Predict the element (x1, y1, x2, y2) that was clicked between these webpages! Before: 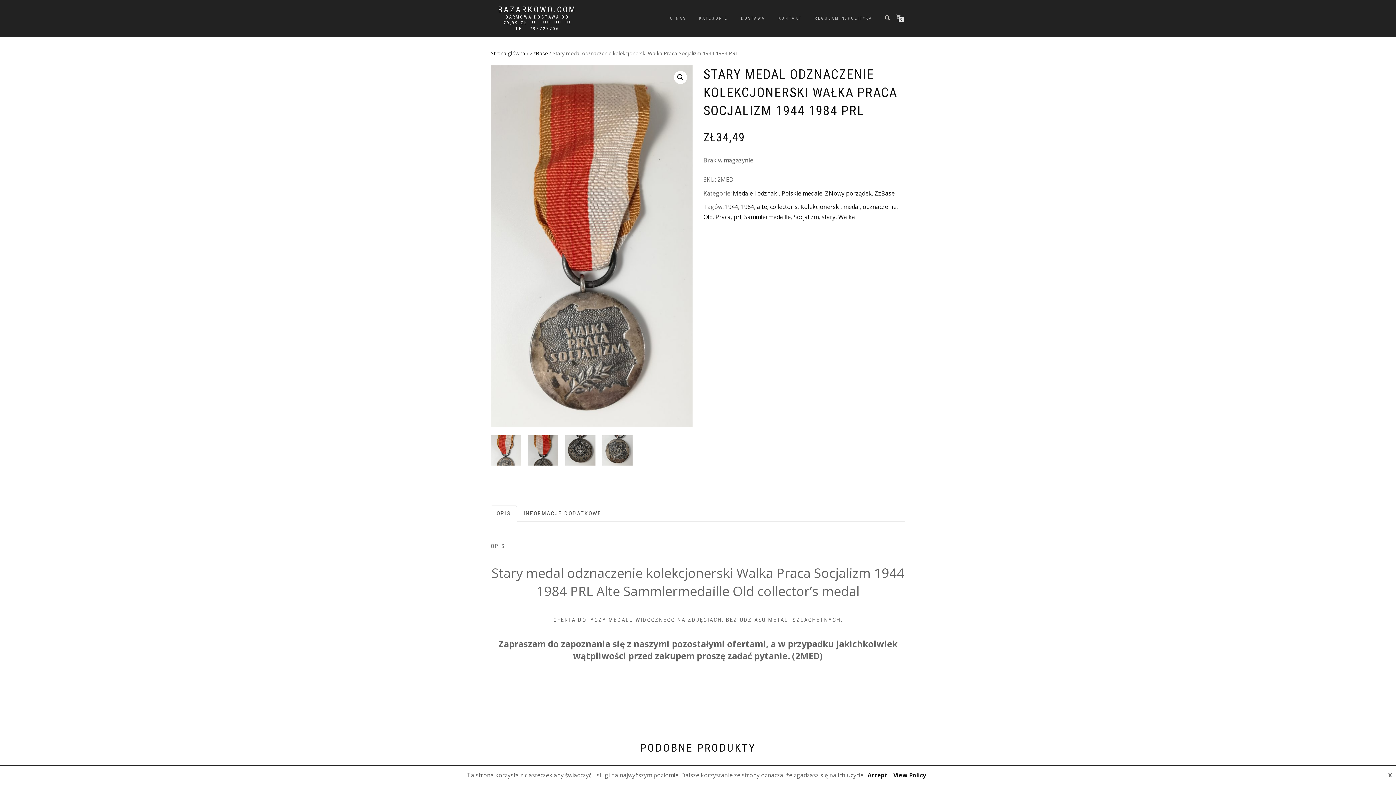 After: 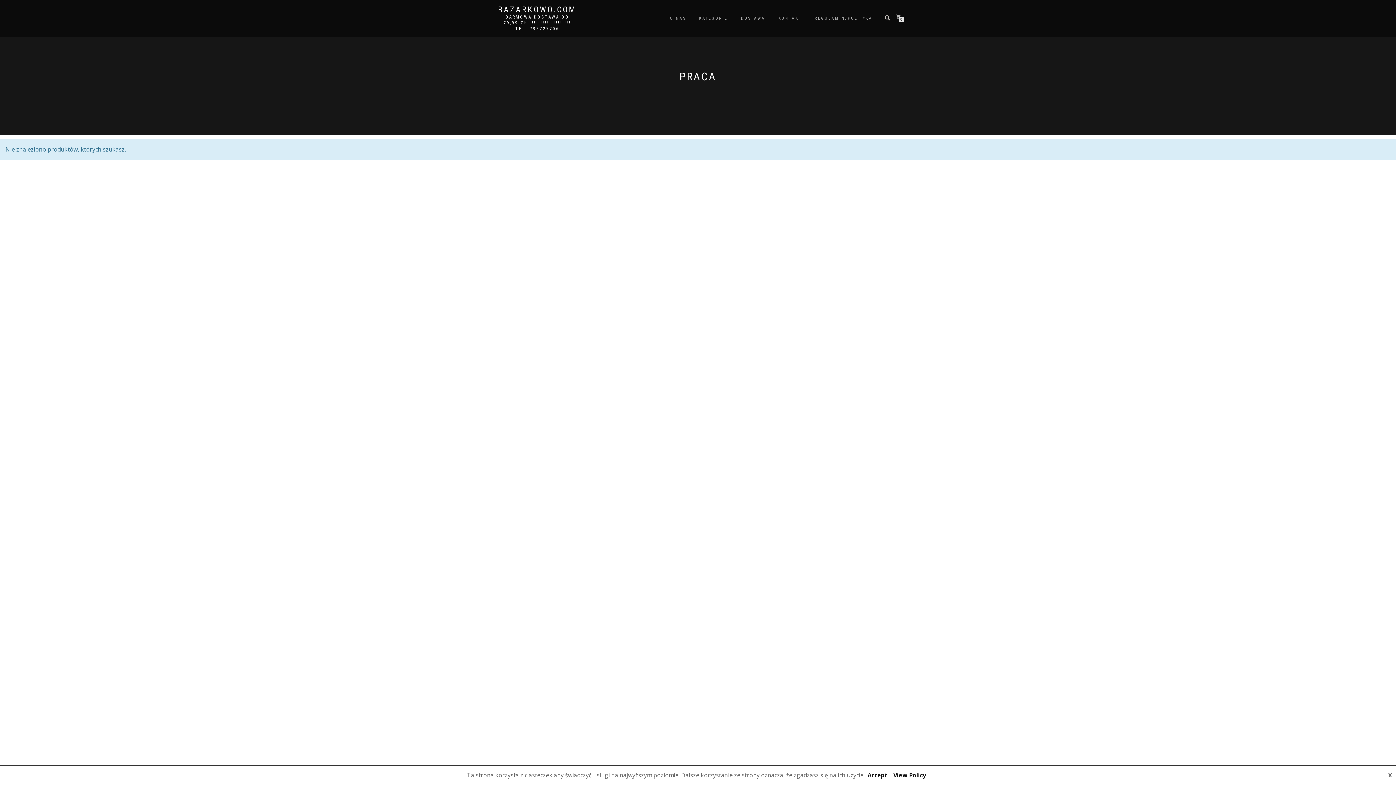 Action: bbox: (715, 213, 730, 221) label: Praca